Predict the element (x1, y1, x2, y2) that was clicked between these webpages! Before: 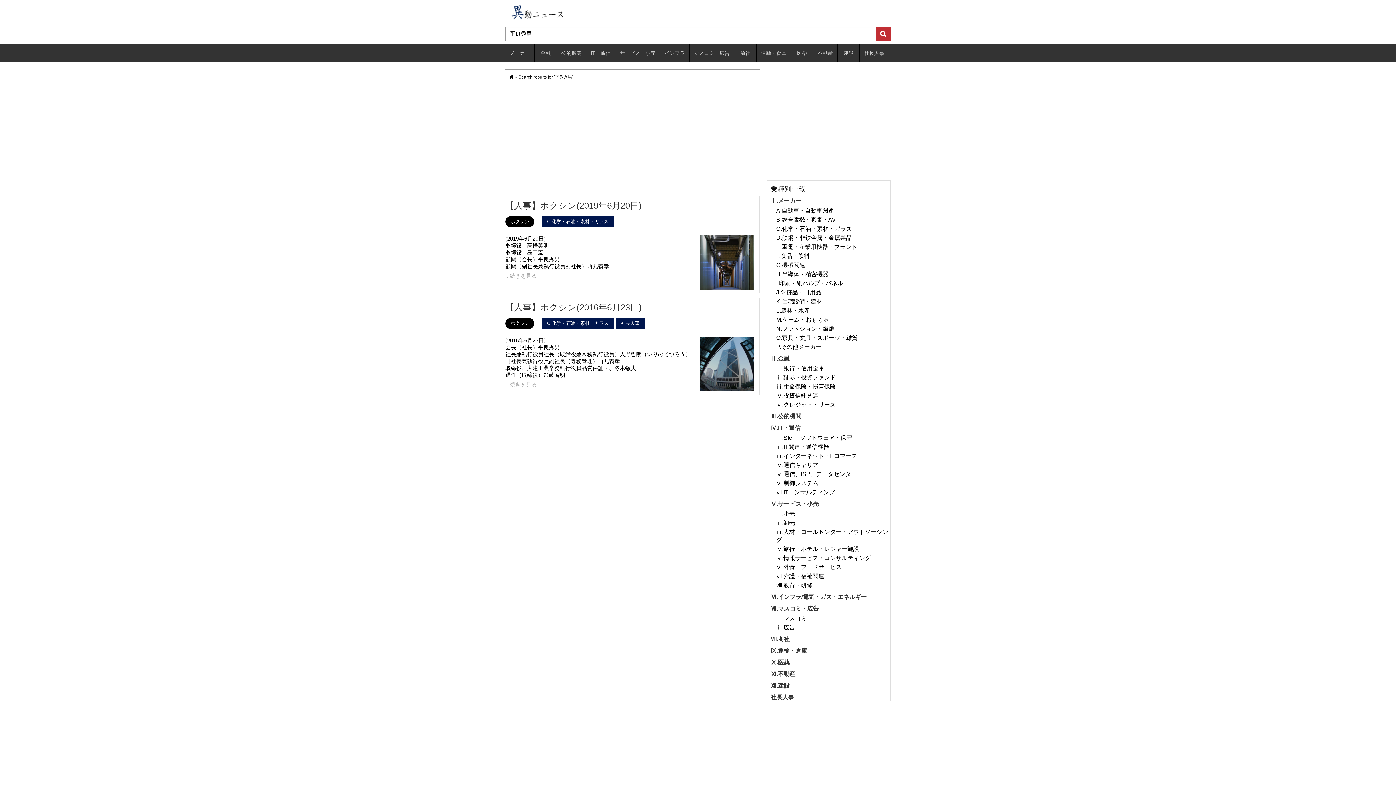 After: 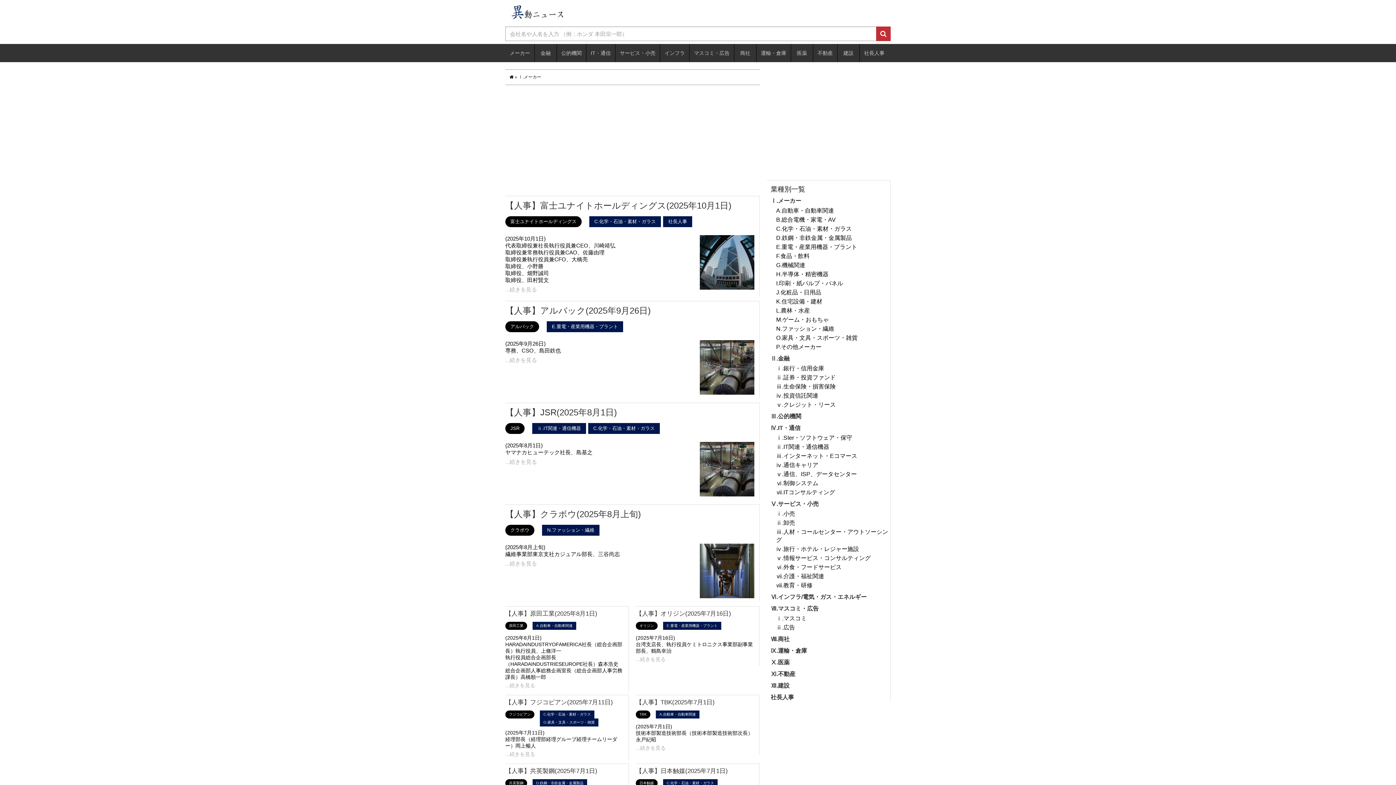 Action: bbox: (770, 197, 801, 204) label: Ⅰ.メーカー